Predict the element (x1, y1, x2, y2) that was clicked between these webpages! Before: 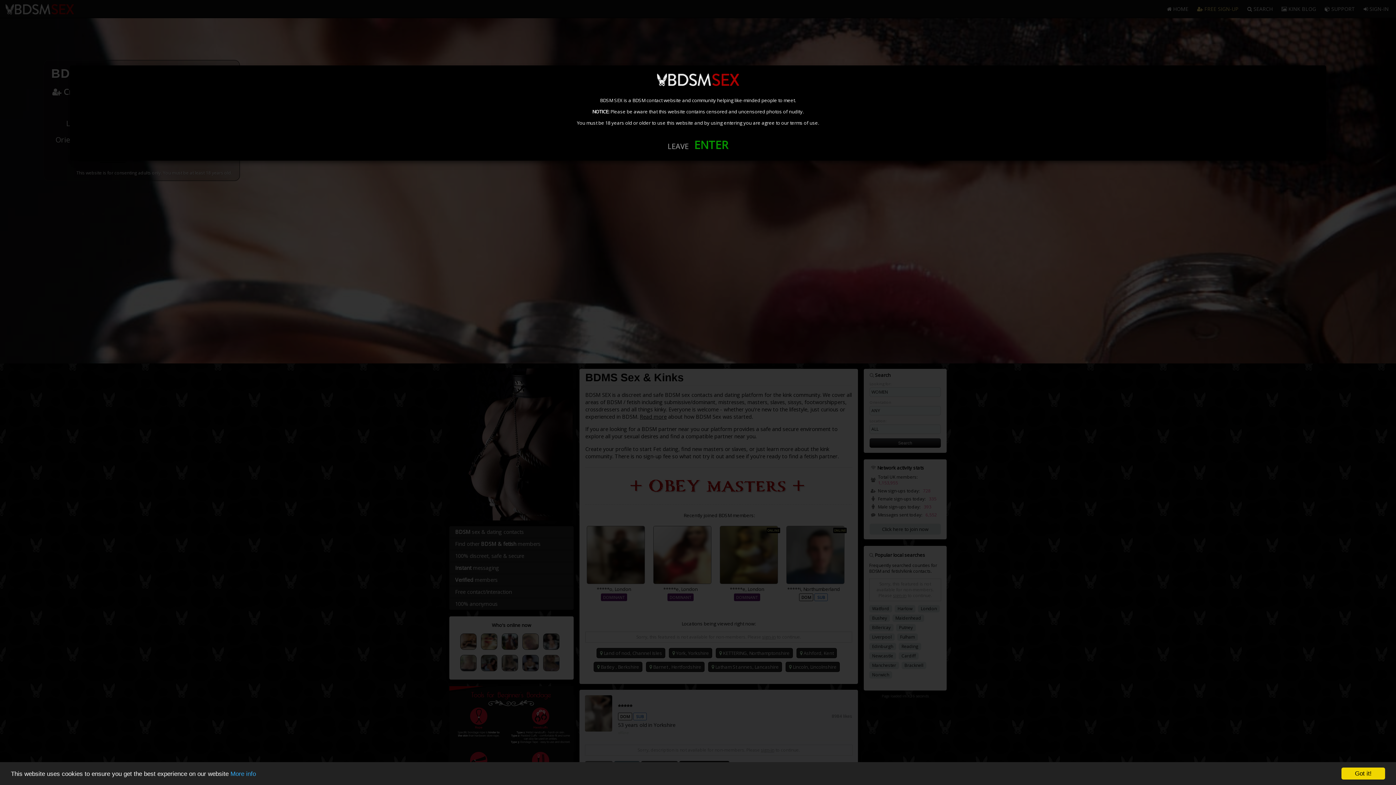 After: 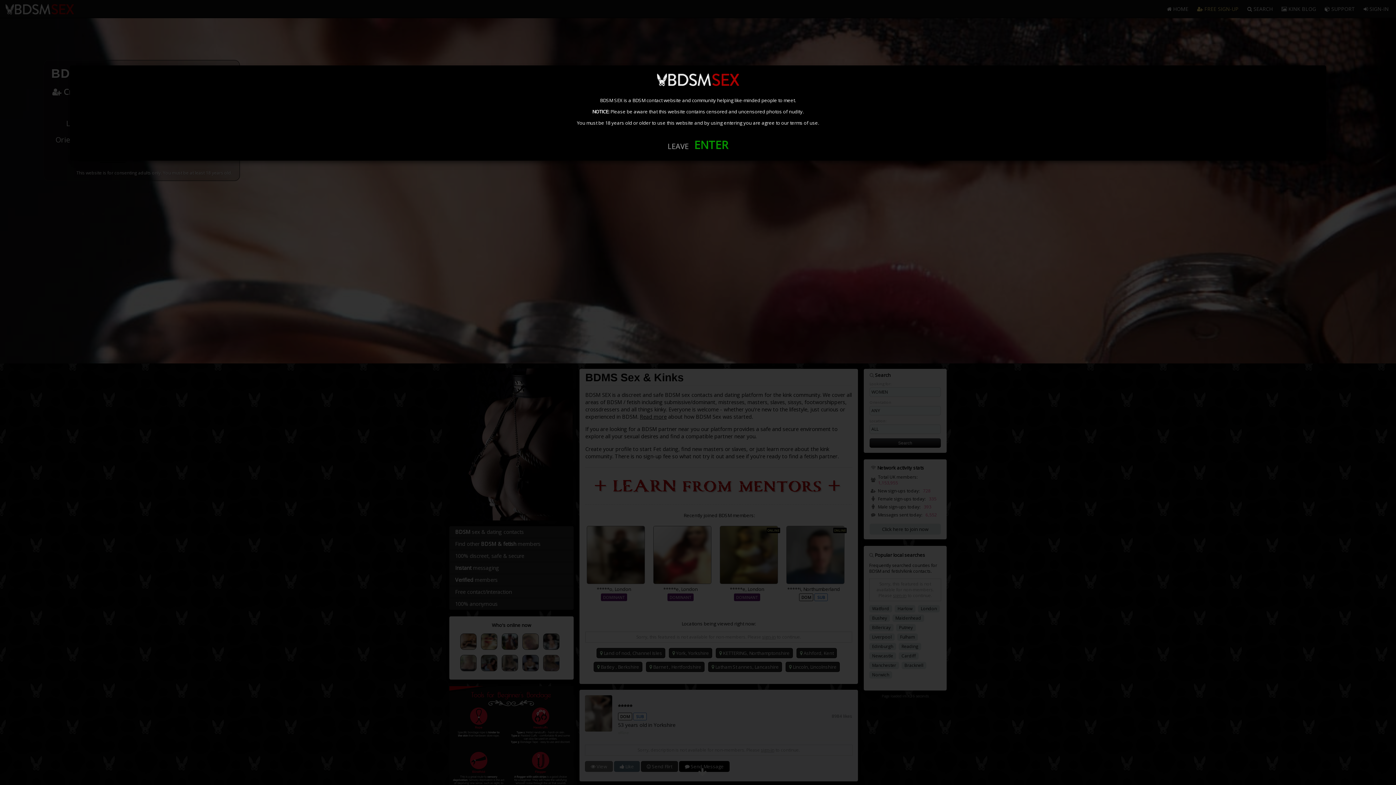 Action: bbox: (1341, 768, 1385, 780) label: Got it!